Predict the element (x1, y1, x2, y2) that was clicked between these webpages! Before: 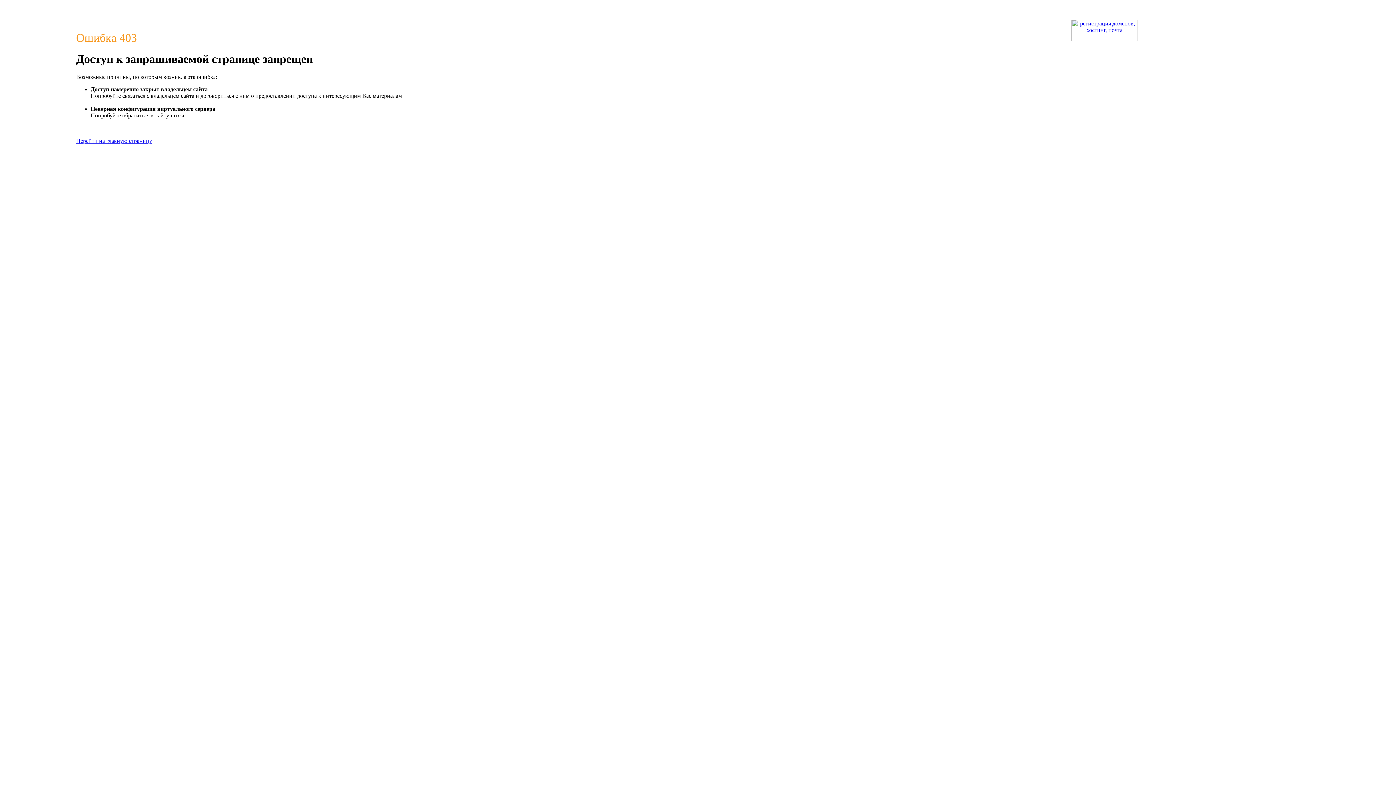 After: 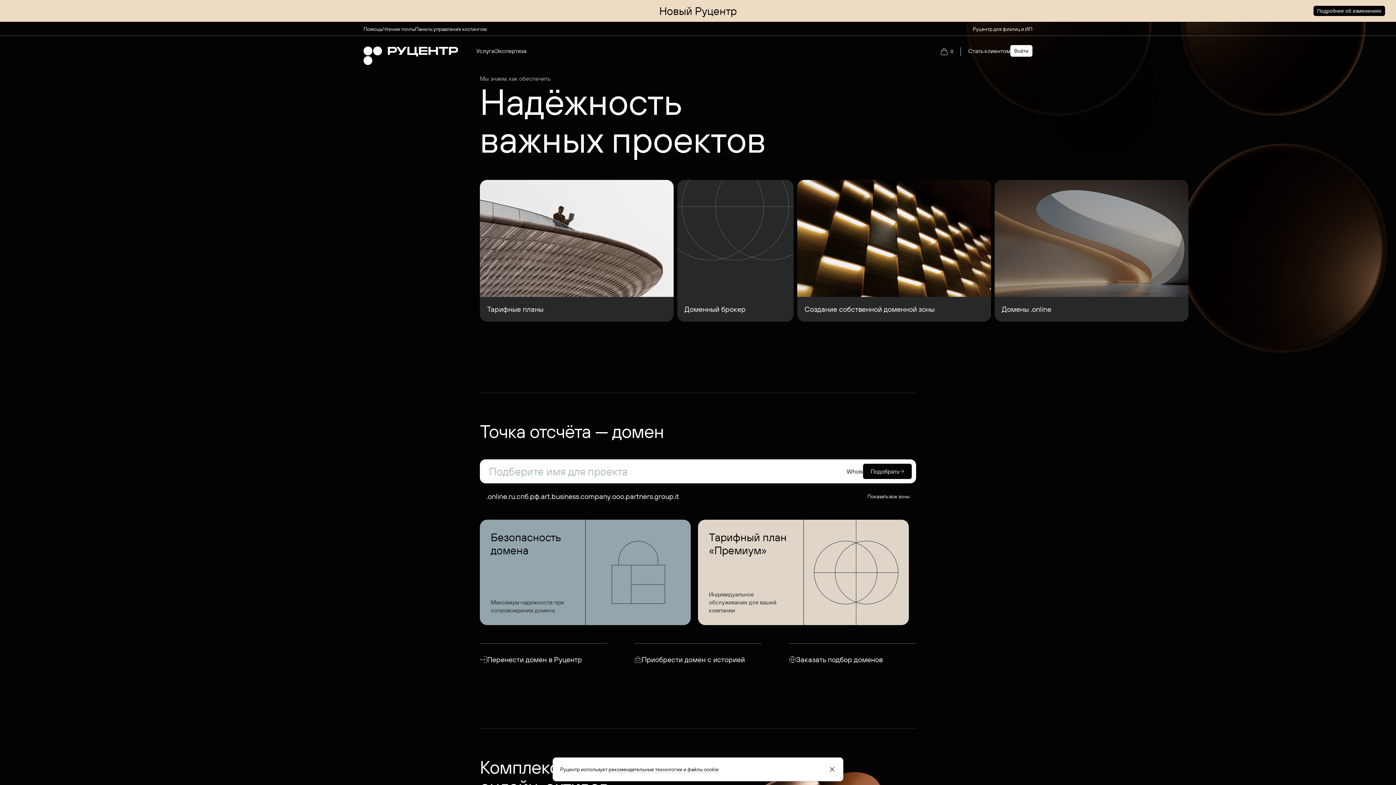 Action: bbox: (1071, 36, 1138, 42)